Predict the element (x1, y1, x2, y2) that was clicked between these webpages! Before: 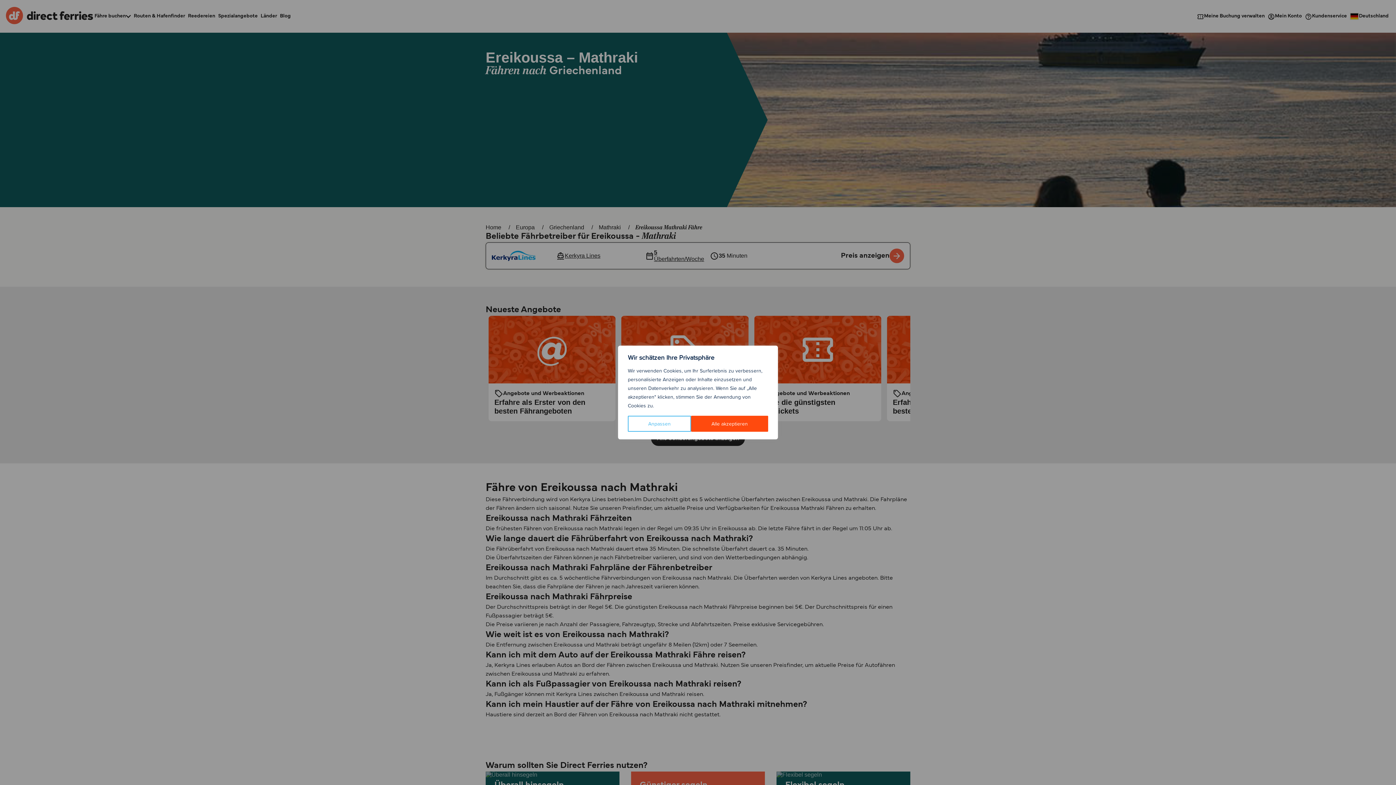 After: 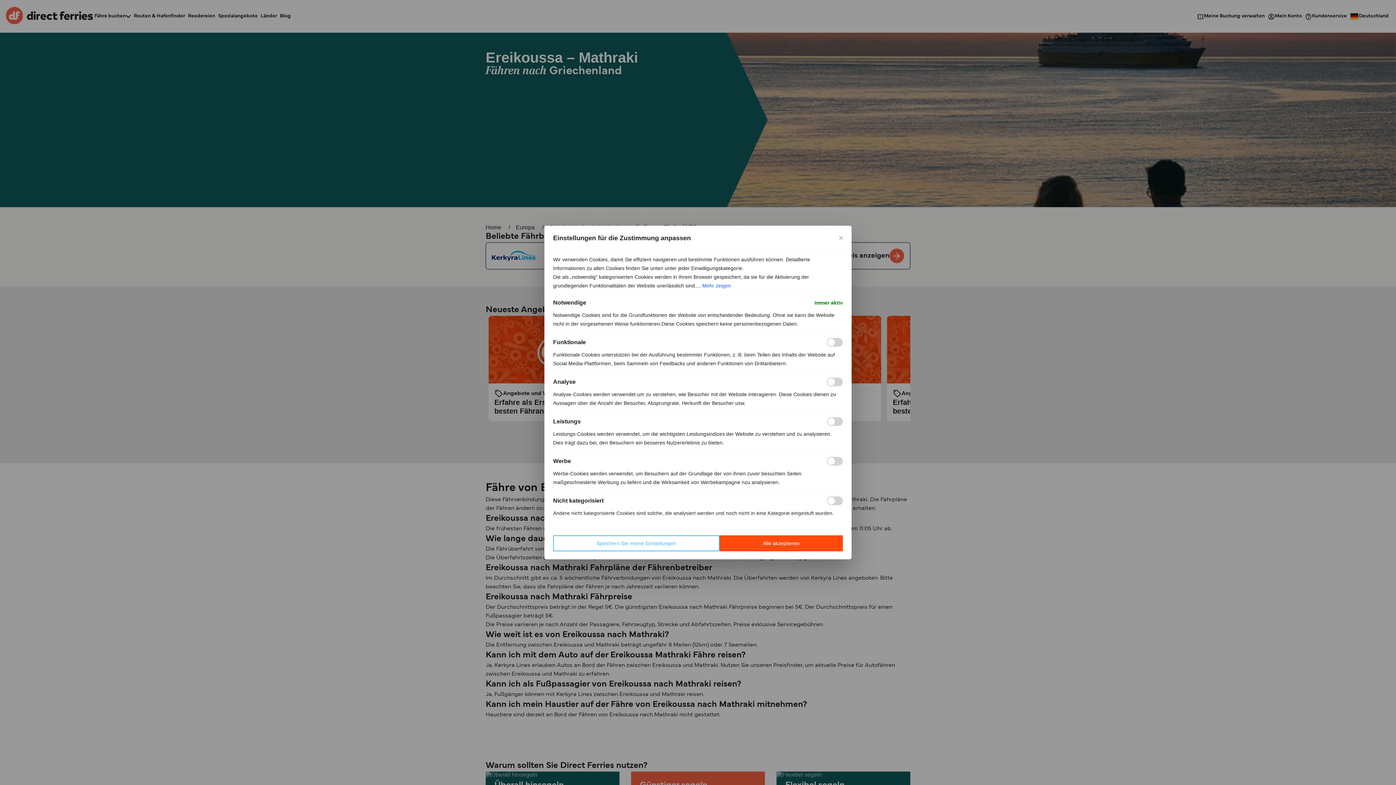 Action: label: Anpassen bbox: (628, 416, 691, 432)